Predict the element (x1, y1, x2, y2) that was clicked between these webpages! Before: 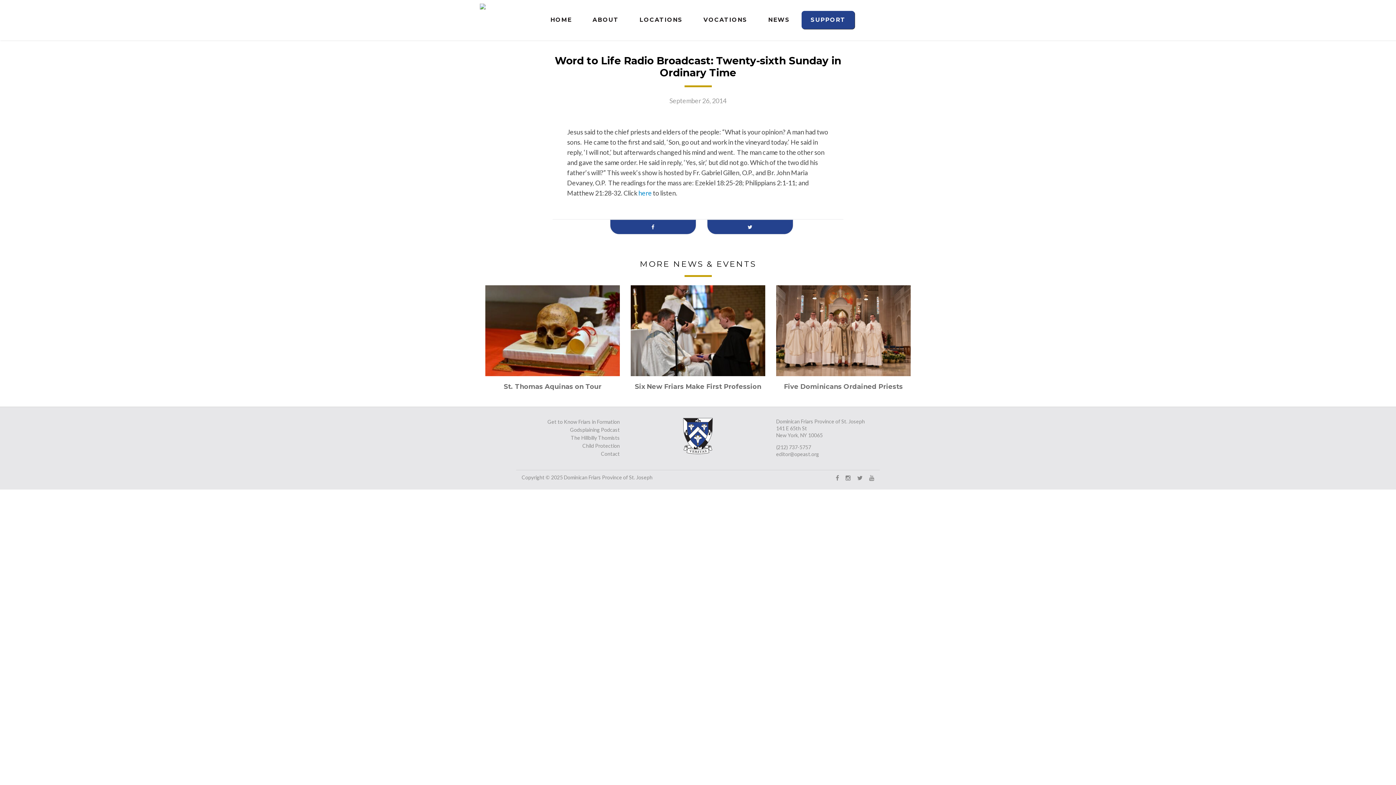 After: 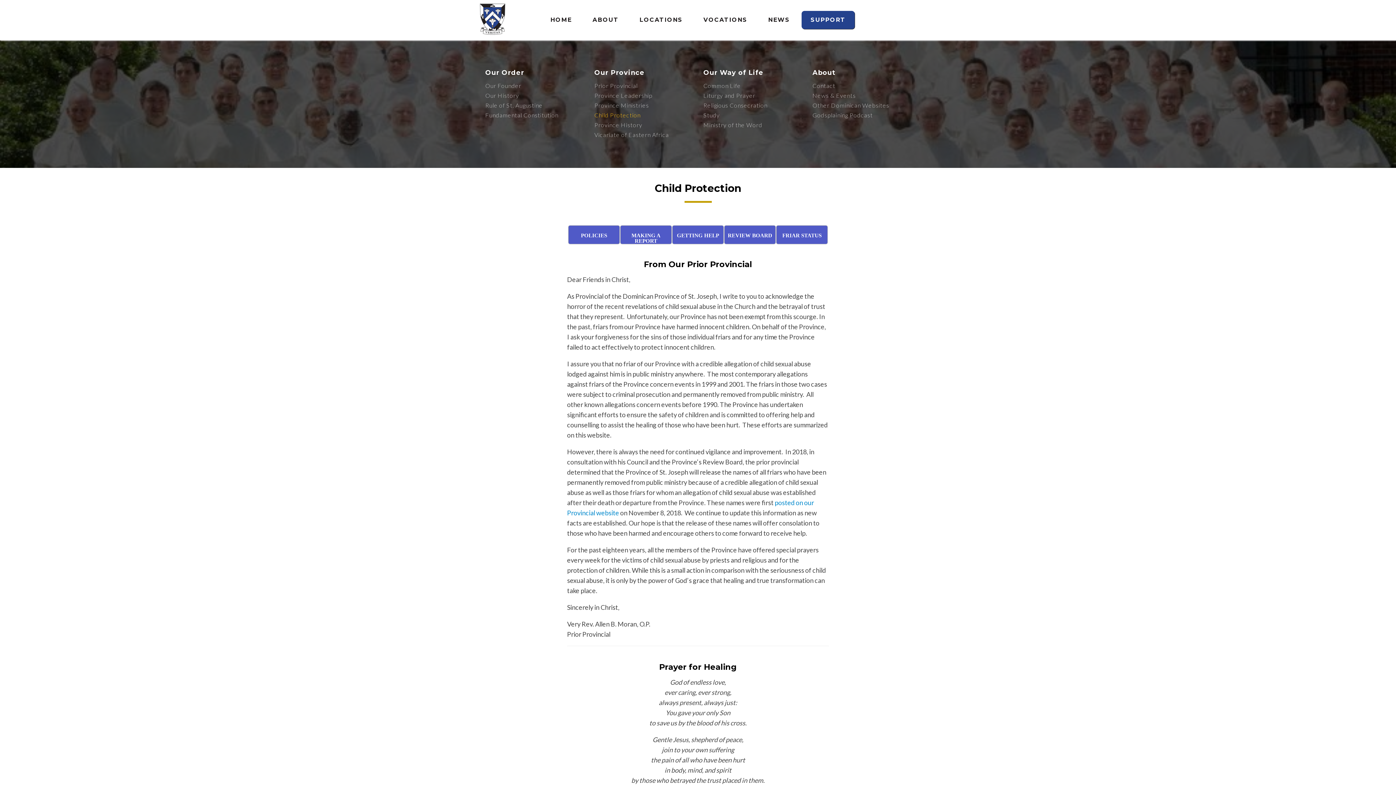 Action: bbox: (582, 442, 619, 449) label: Child Protection